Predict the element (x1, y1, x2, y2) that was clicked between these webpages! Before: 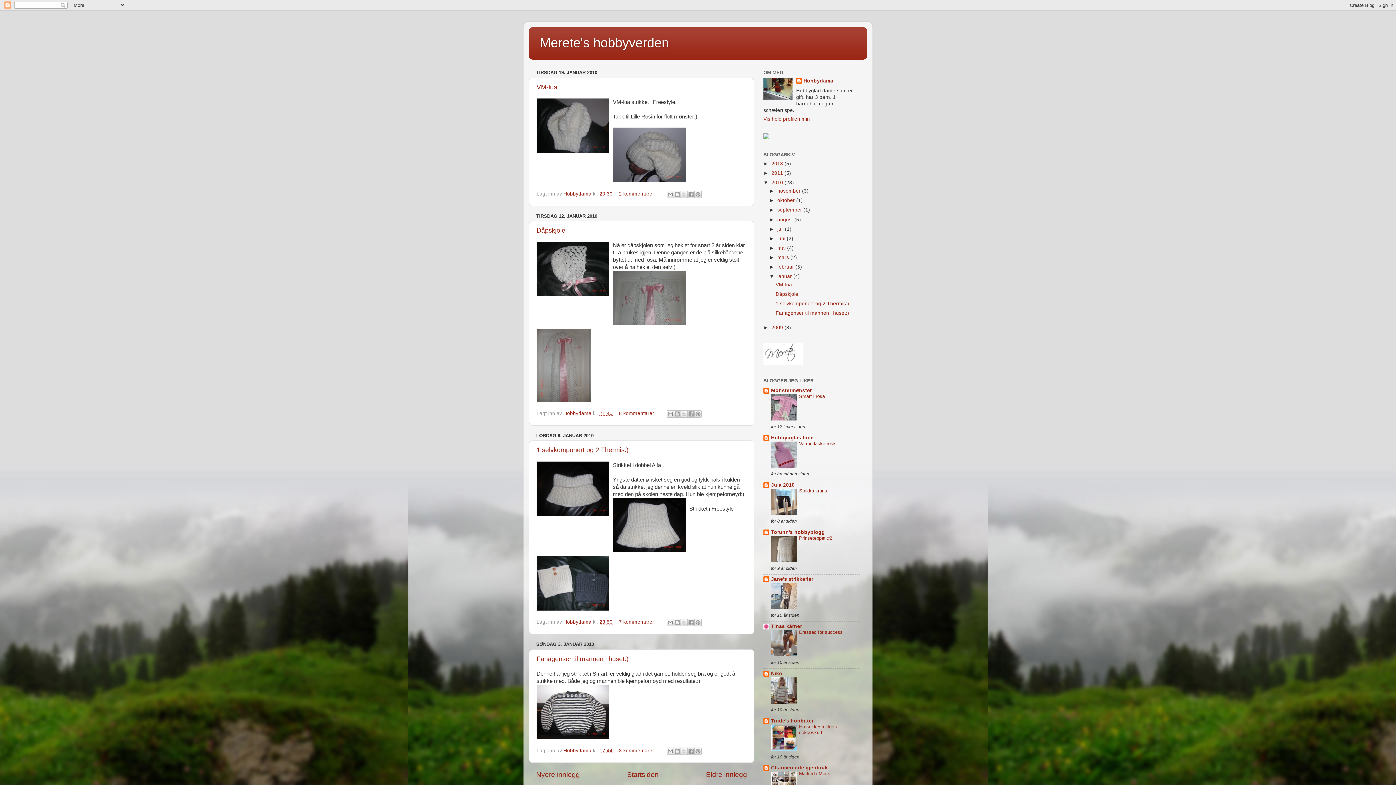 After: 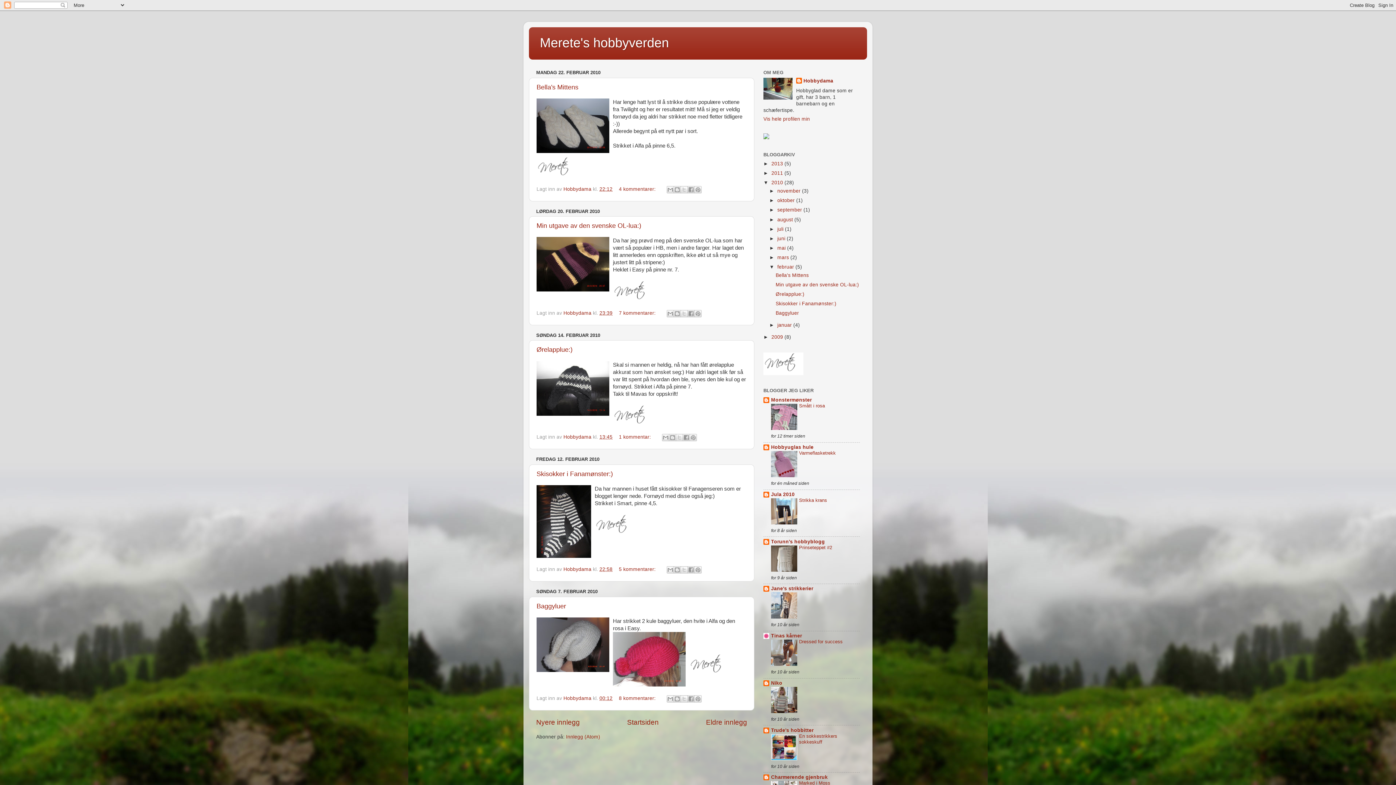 Action: label: februar  bbox: (777, 264, 795, 269)